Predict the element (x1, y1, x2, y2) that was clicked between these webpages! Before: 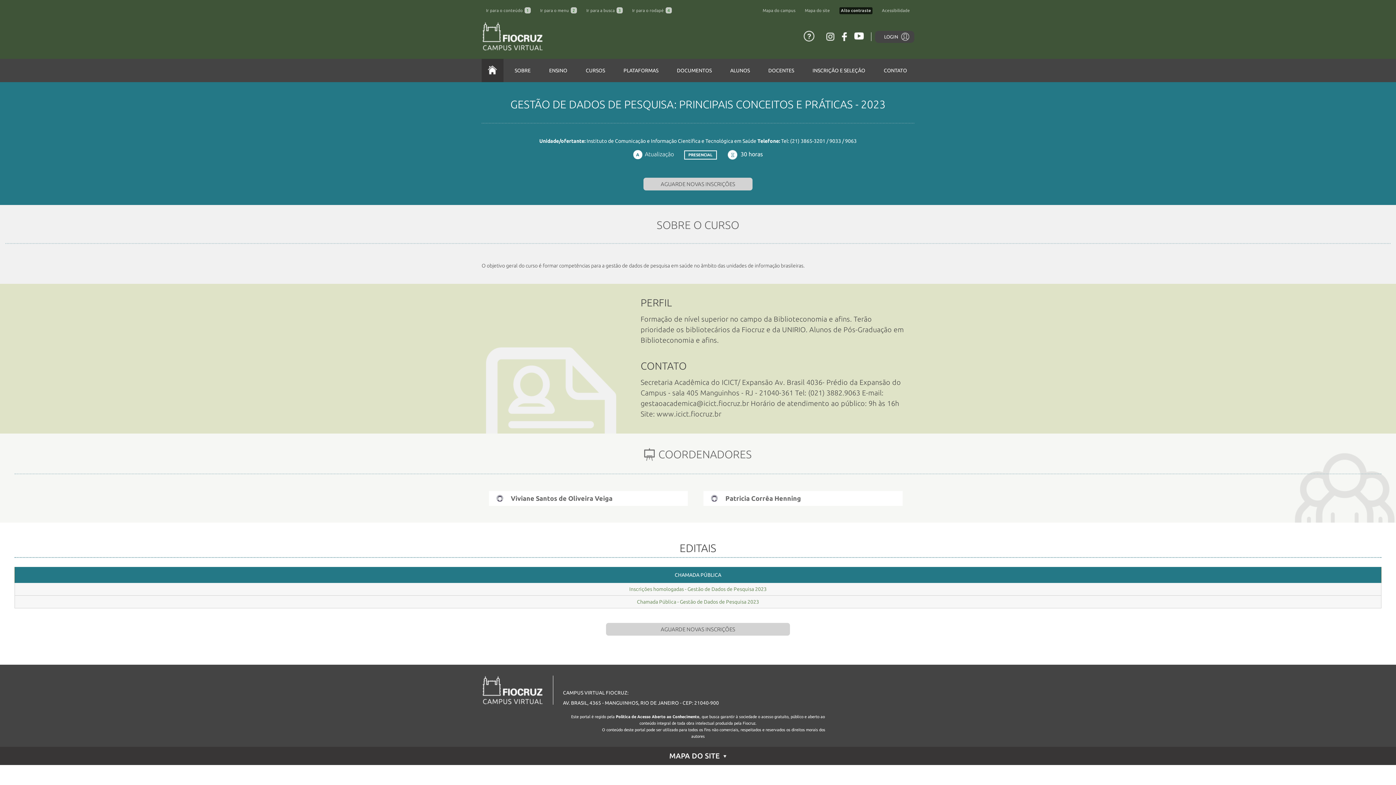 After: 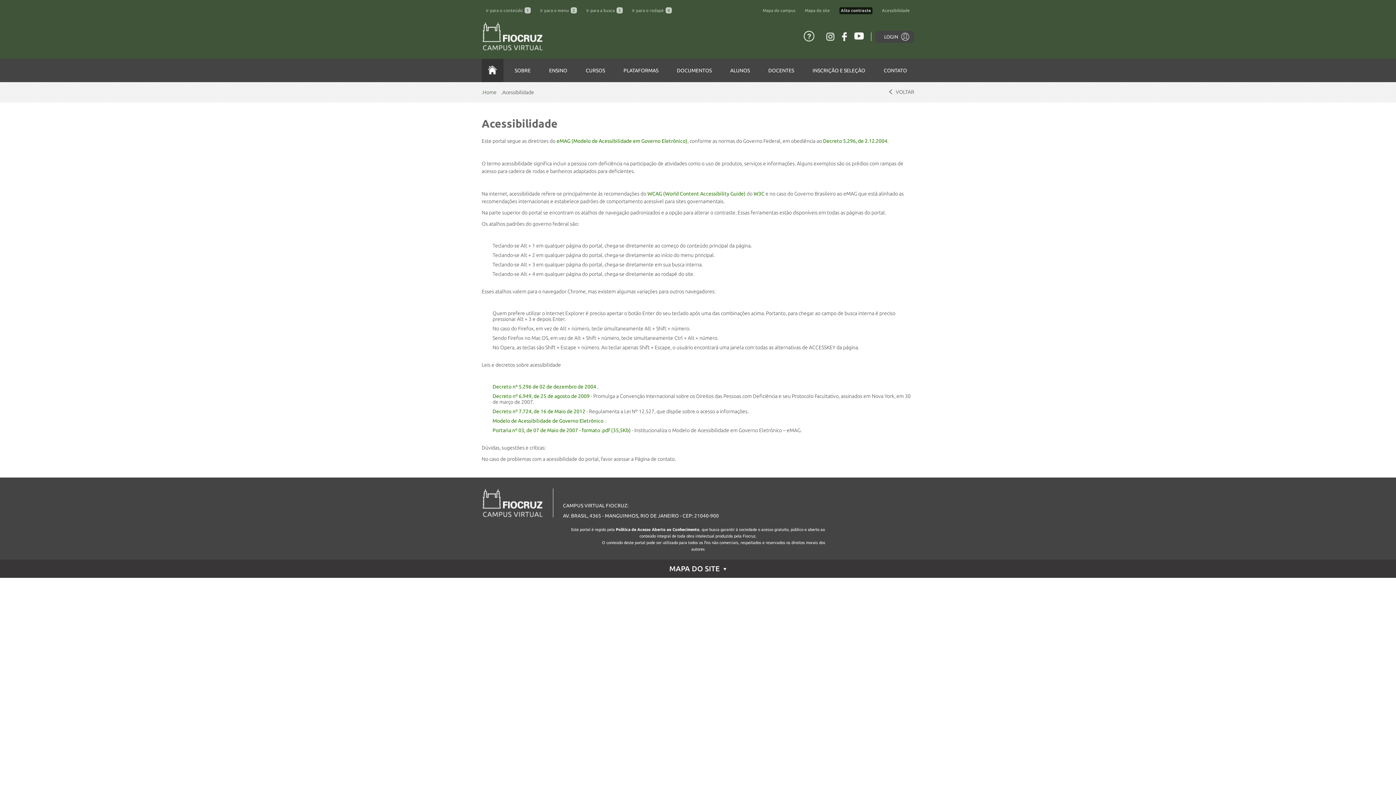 Action: bbox: (882, 8, 910, 12) label: Acessibilidade